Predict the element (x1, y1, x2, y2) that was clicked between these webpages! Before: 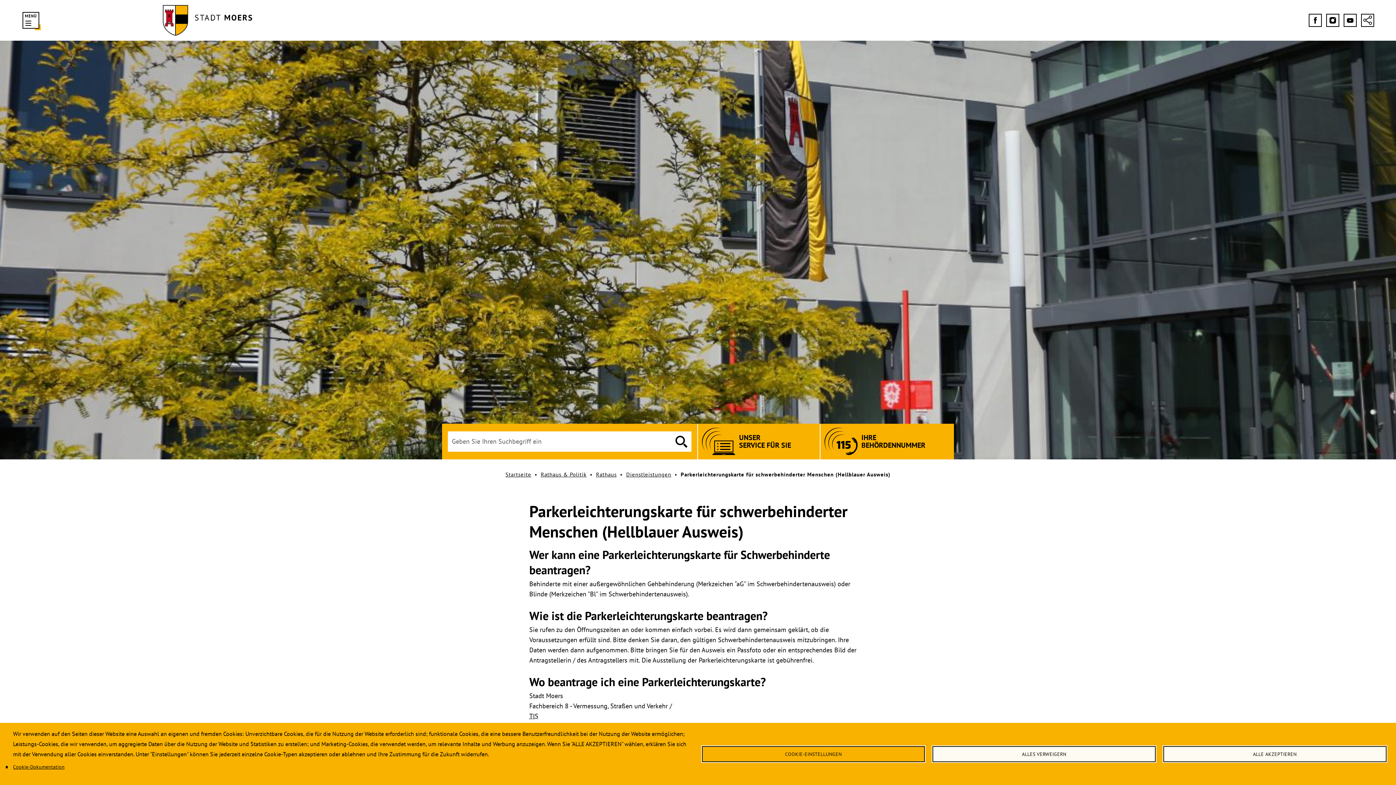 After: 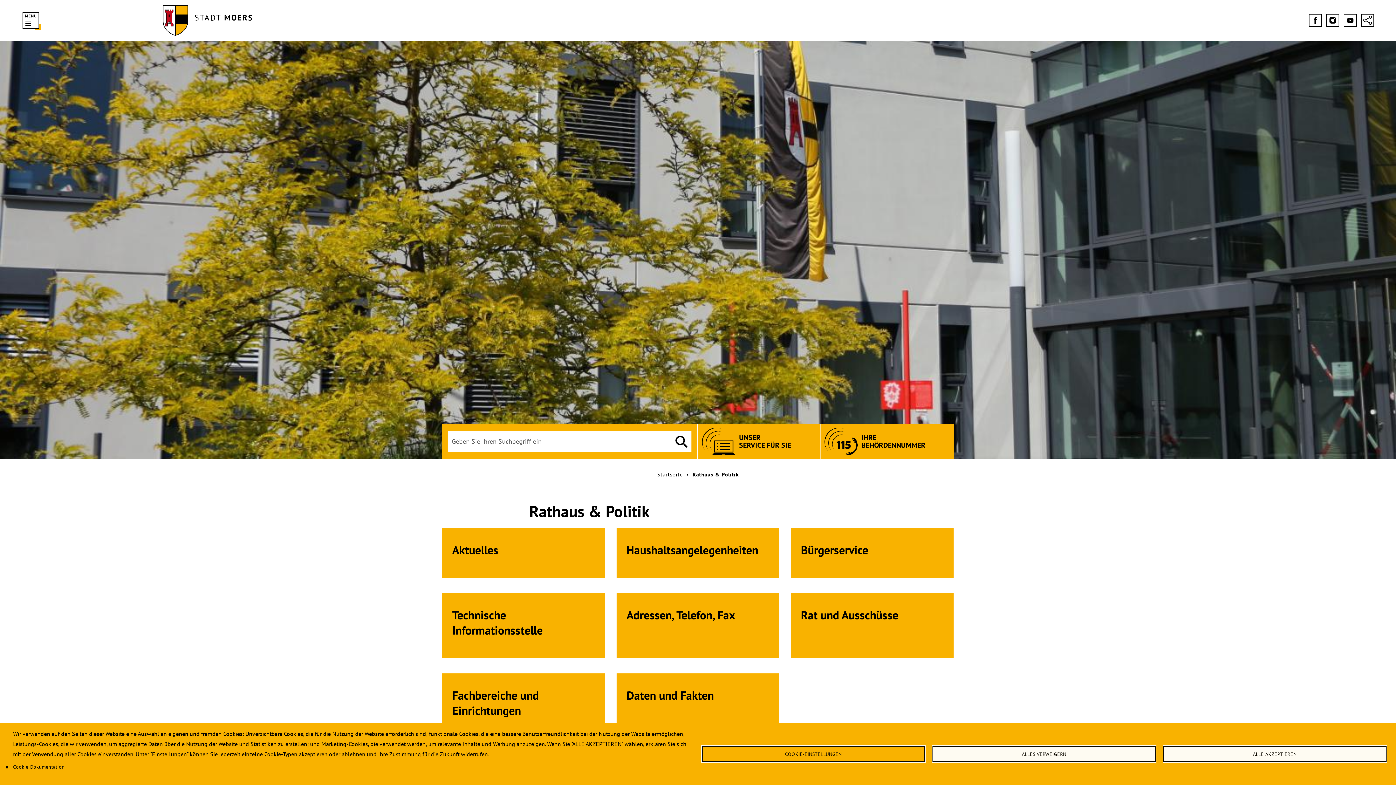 Action: label: Rathaus & Politik bbox: (540, 471, 586, 478)